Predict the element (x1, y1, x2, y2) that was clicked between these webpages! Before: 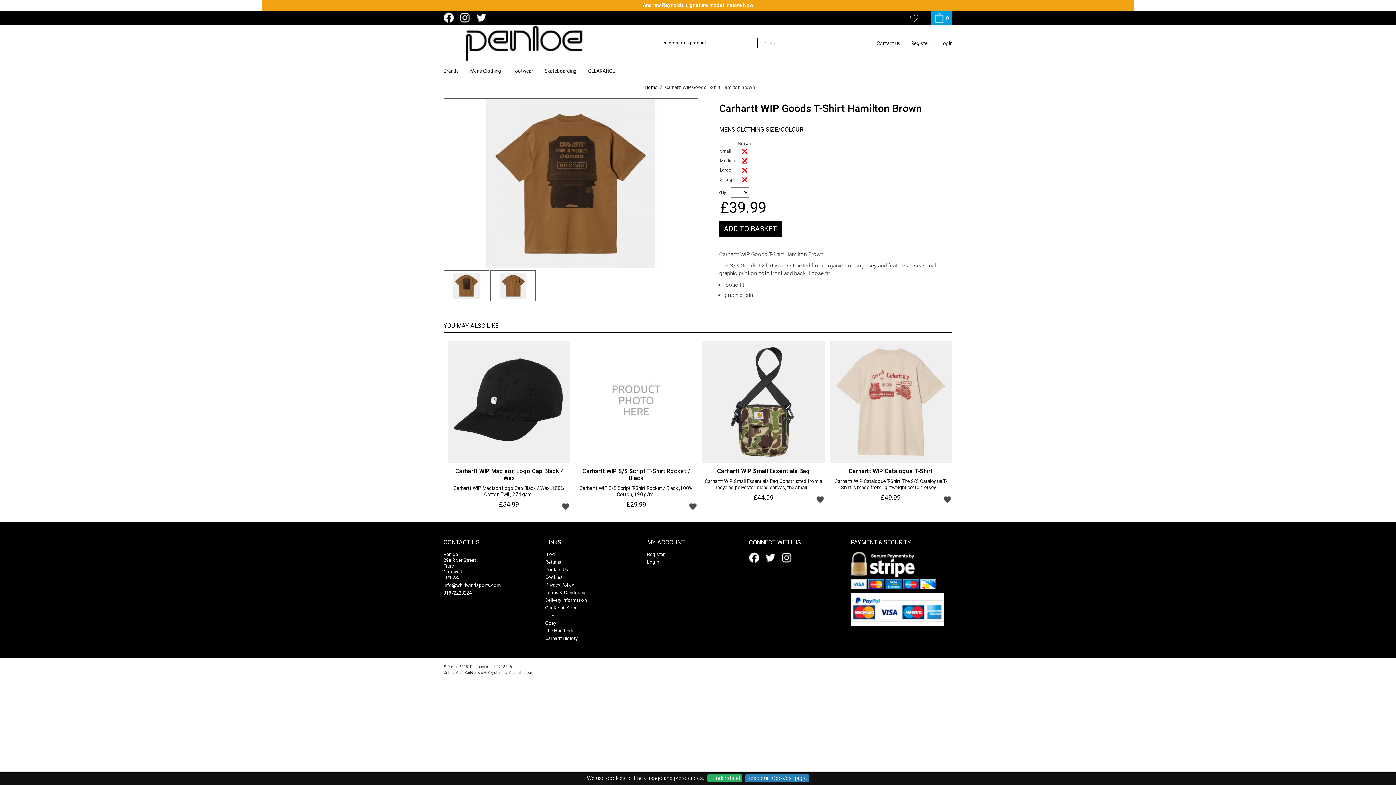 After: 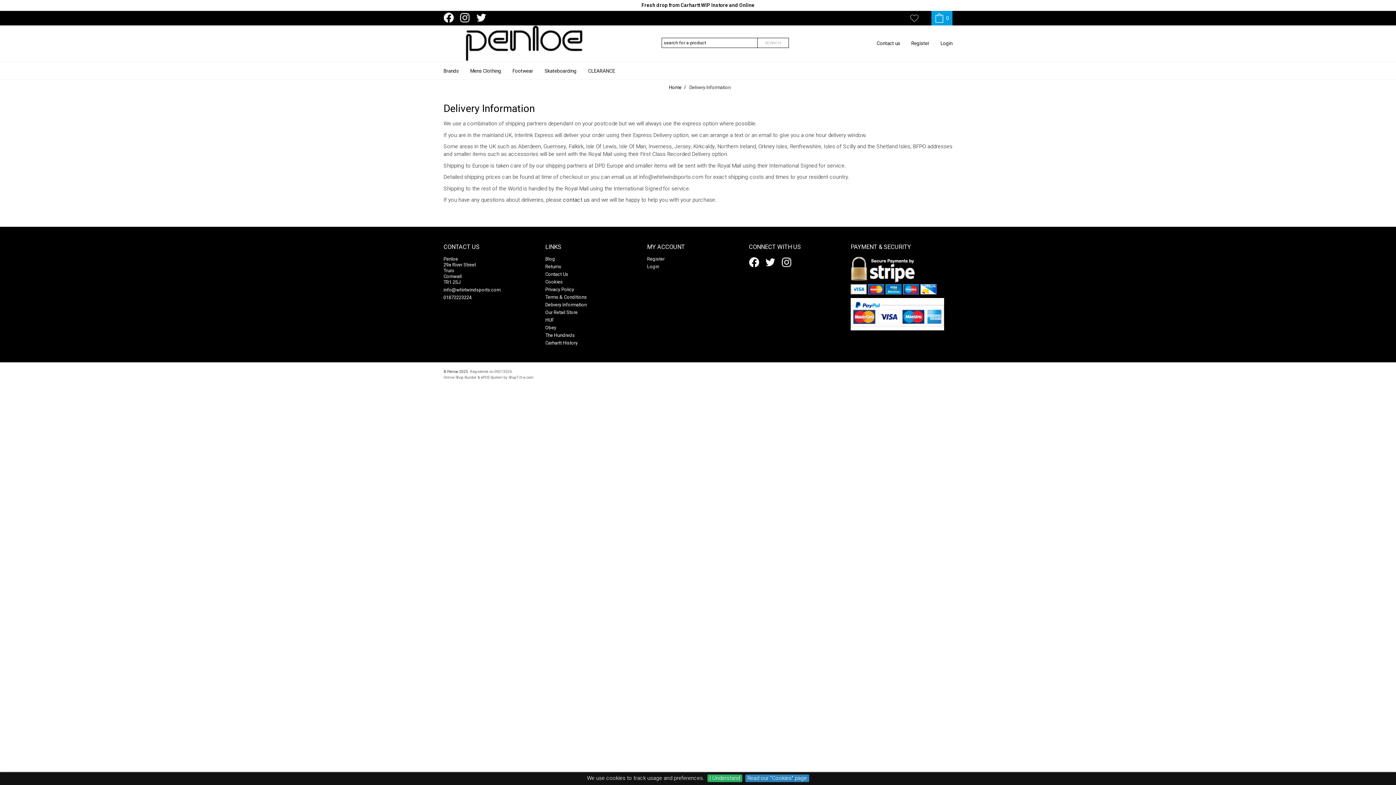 Action: label: Delivery Information bbox: (545, 596, 586, 603)